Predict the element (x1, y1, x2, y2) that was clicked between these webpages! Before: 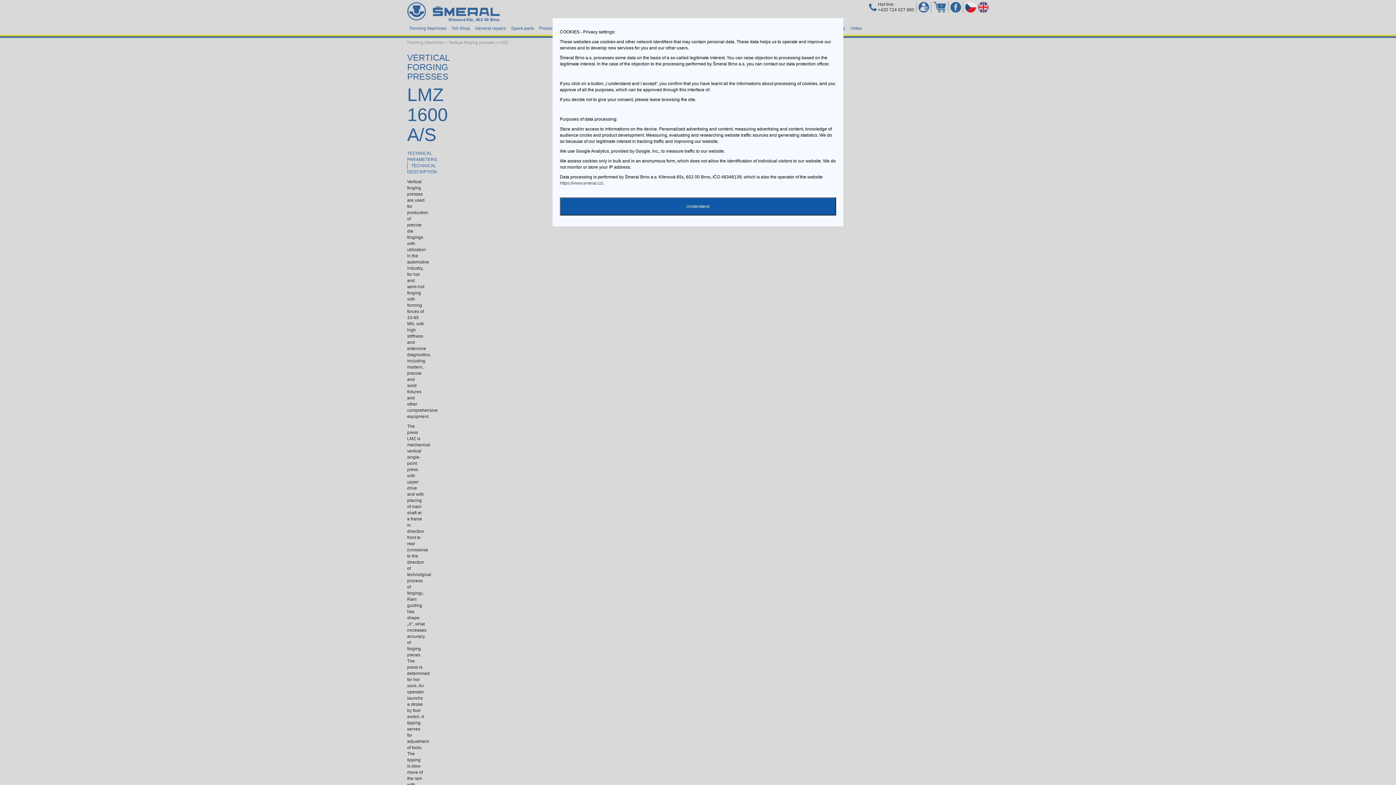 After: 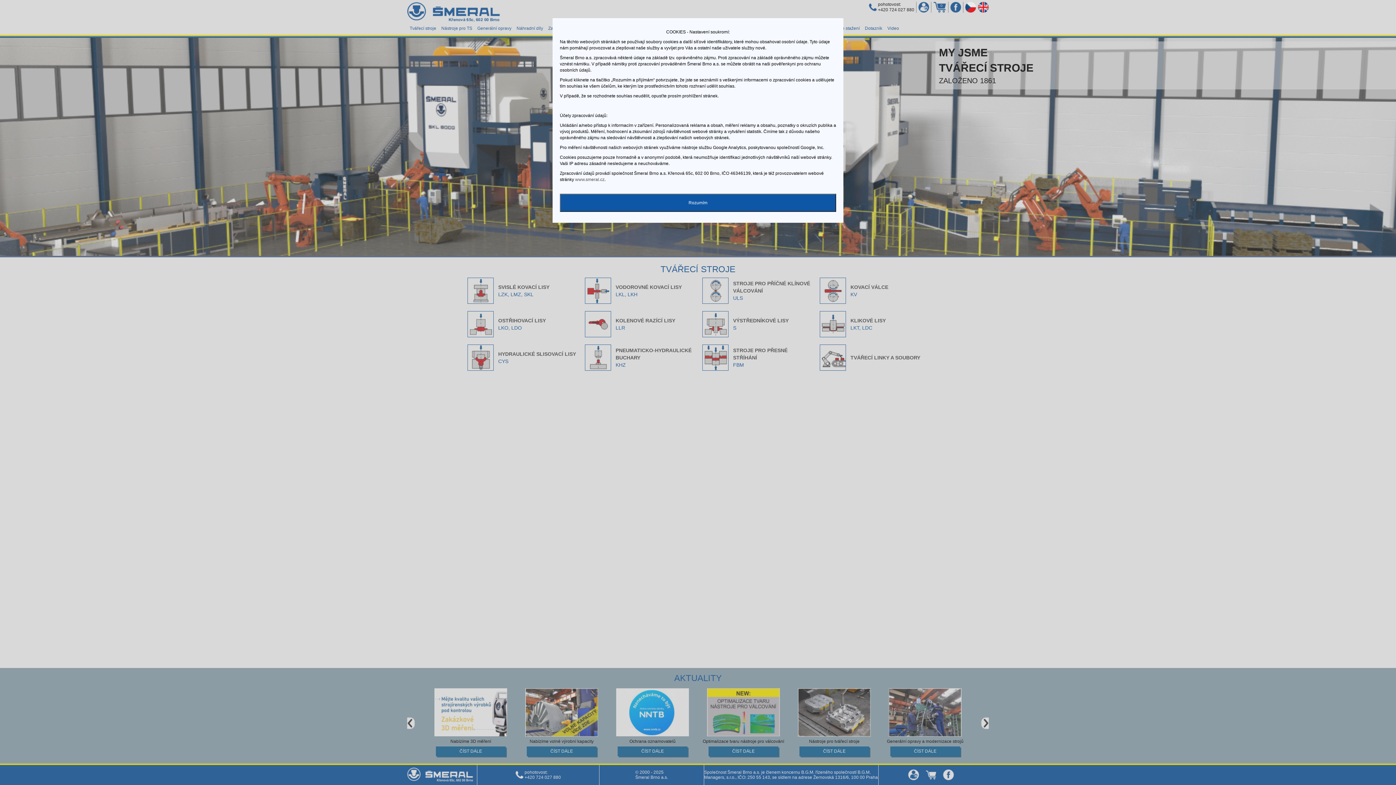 Action: bbox: (560, 180, 603, 185) label: https://www.smeral.cz/